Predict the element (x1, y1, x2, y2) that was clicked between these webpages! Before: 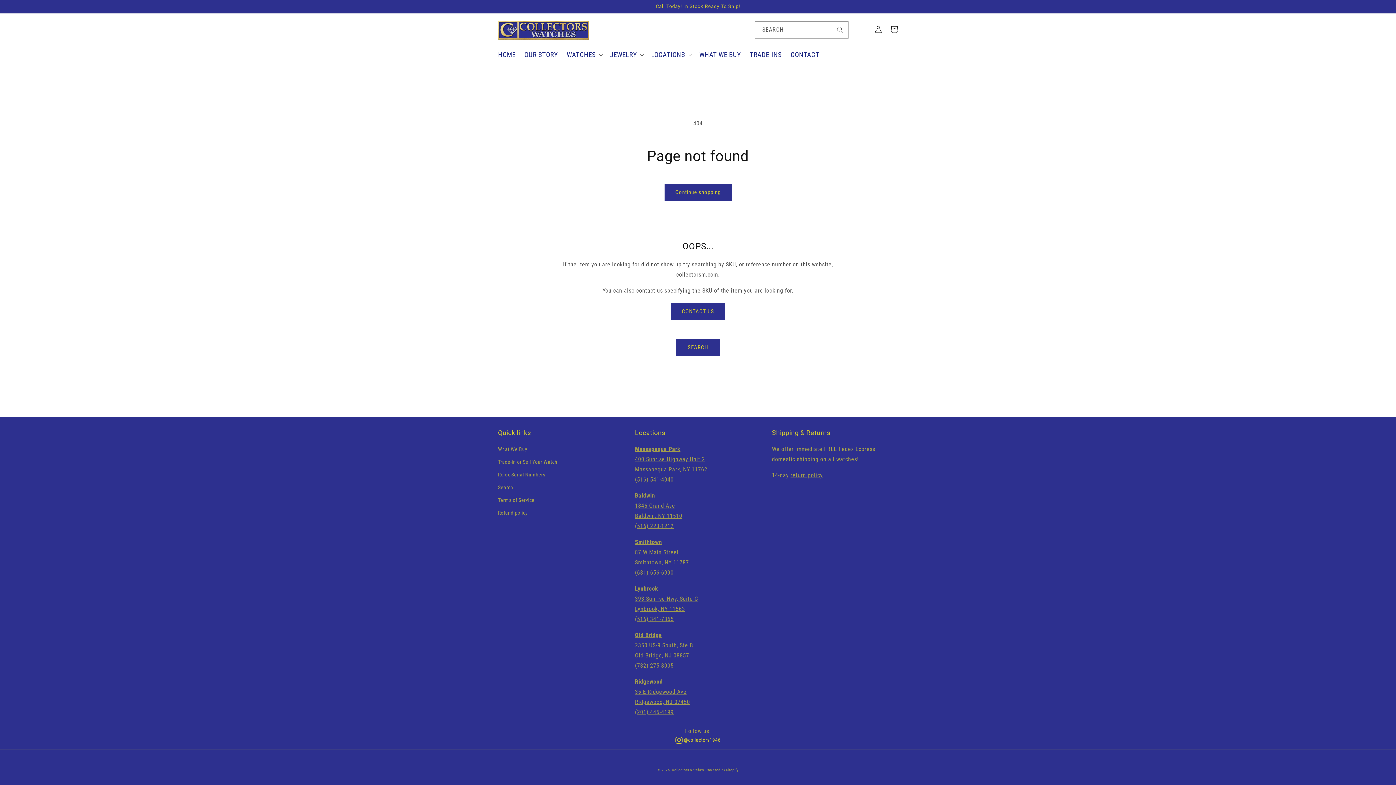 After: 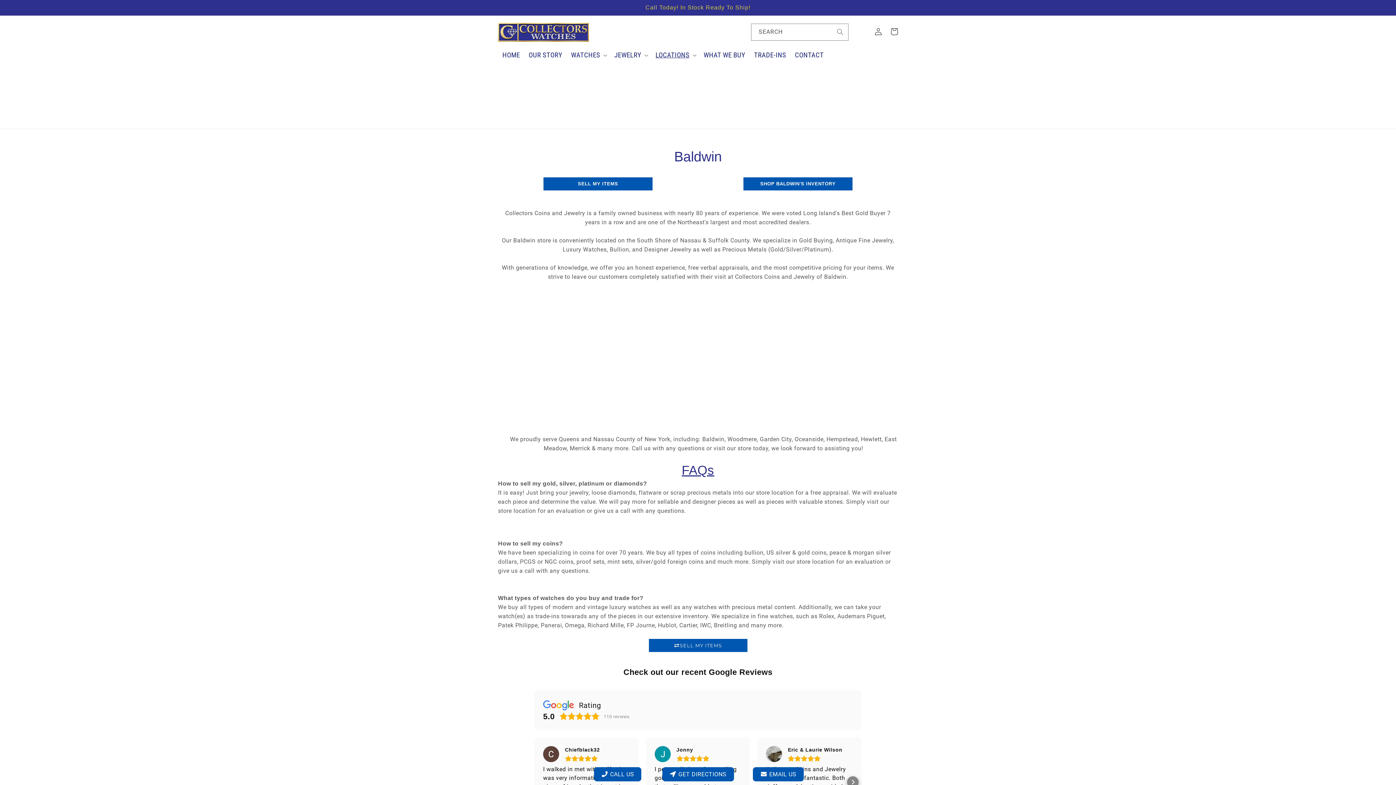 Action: bbox: (635, 492, 655, 499) label: Baldwin